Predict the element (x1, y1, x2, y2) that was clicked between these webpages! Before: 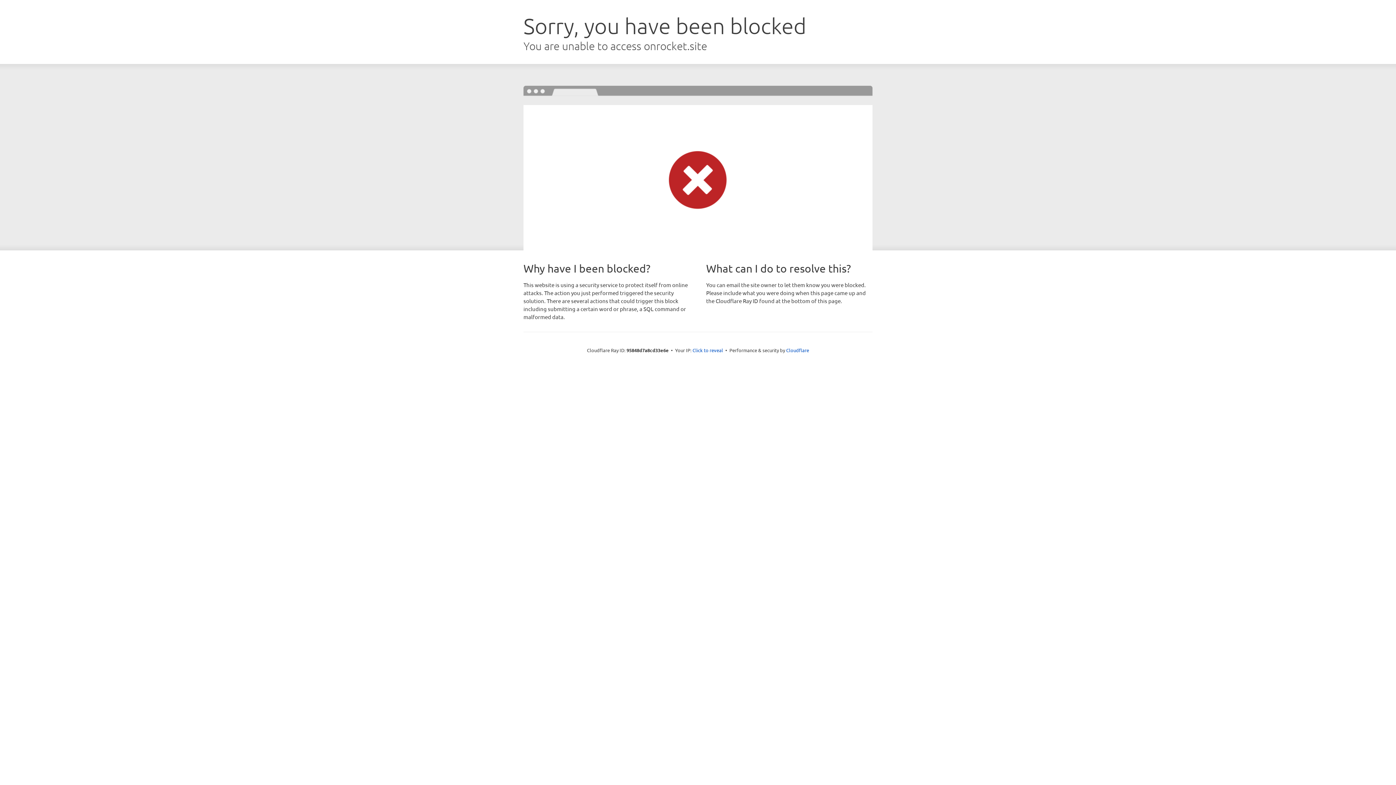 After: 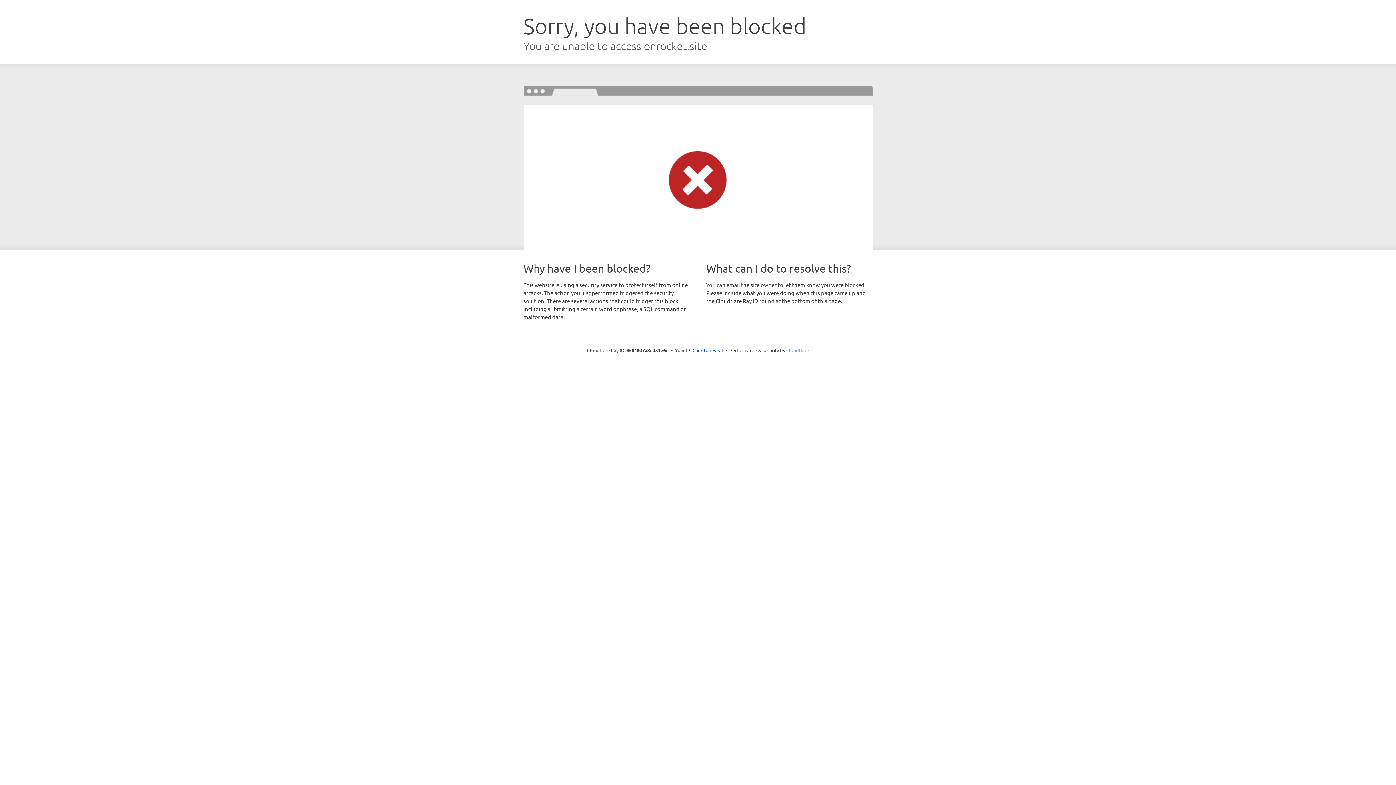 Action: bbox: (786, 347, 809, 353) label: Cloudflare